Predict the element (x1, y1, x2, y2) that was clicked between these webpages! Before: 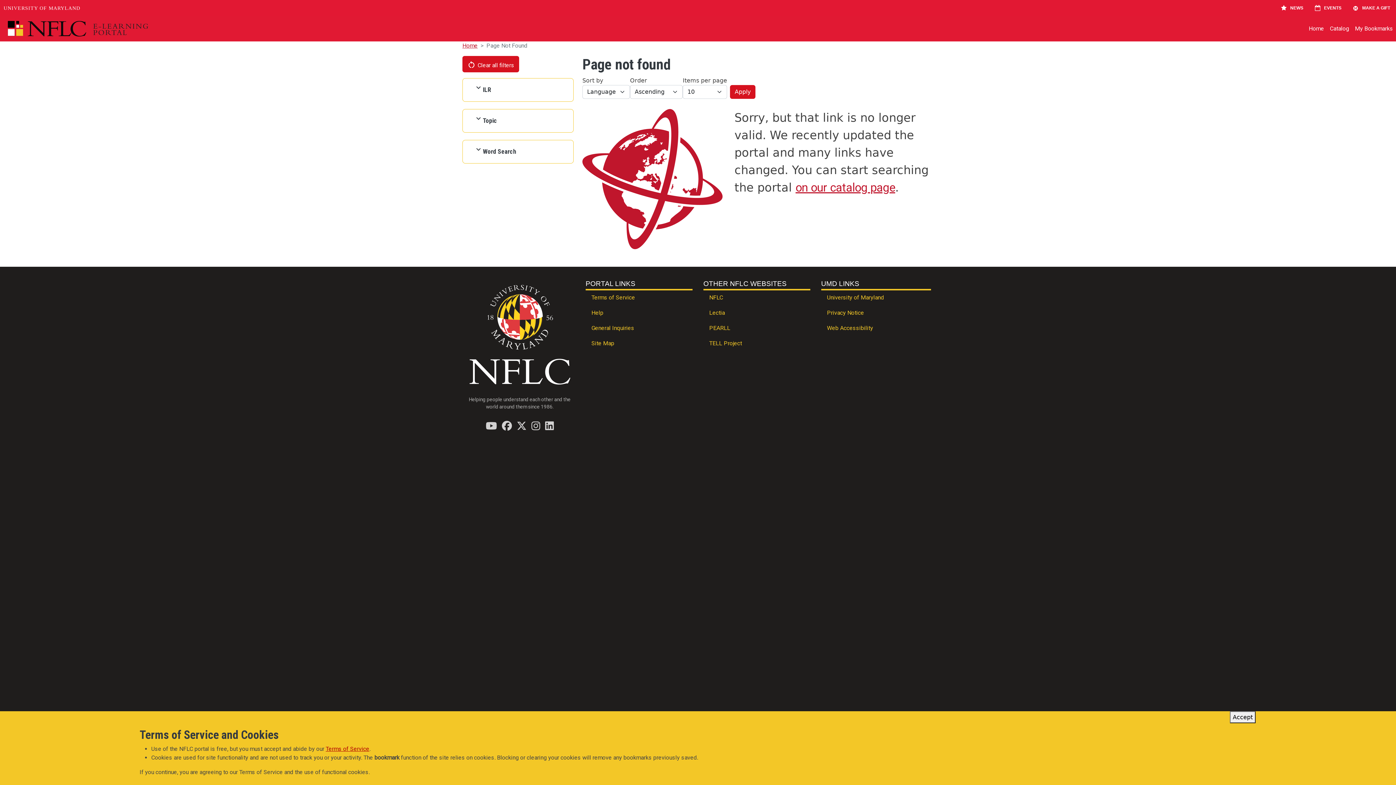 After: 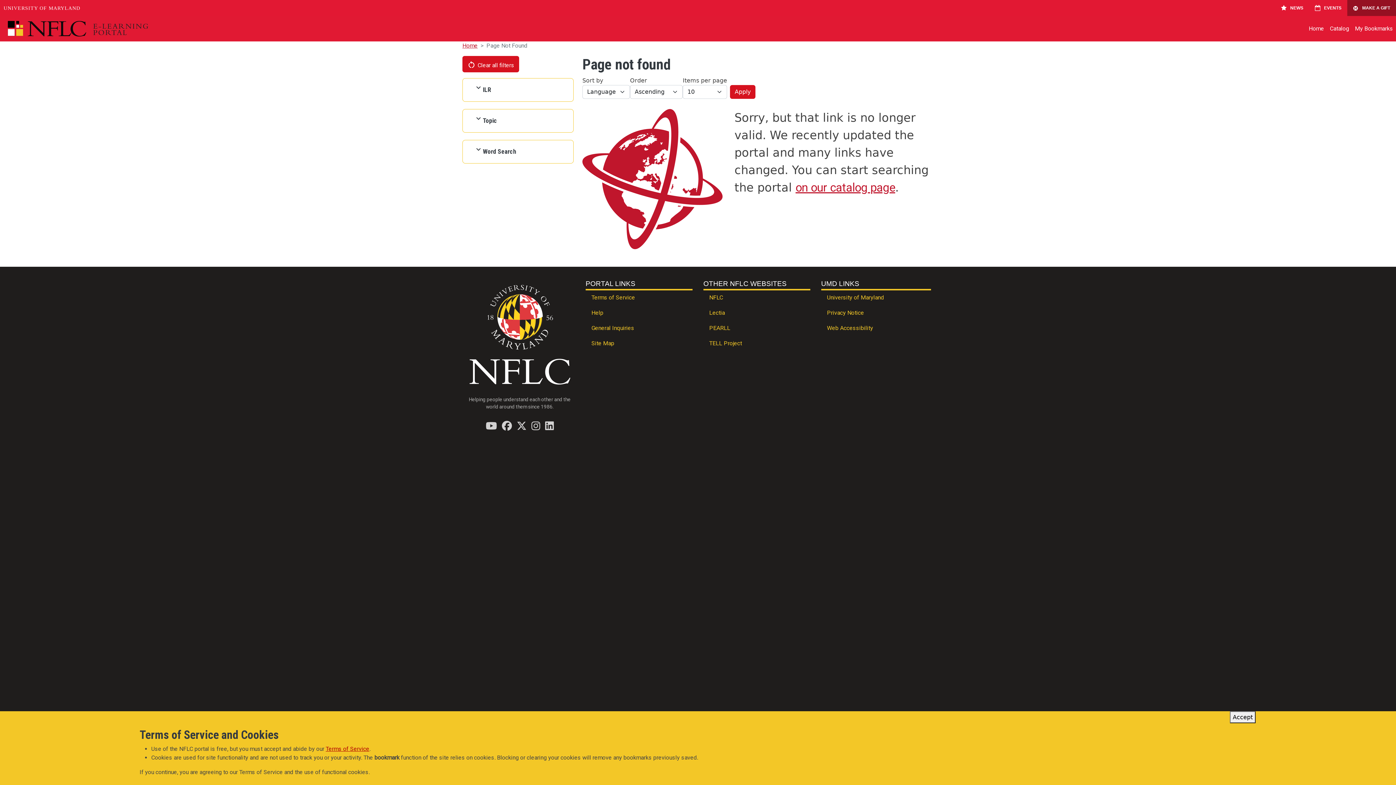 Action: label: MAKE A GIFT bbox: (1347, 0, 1396, 16)